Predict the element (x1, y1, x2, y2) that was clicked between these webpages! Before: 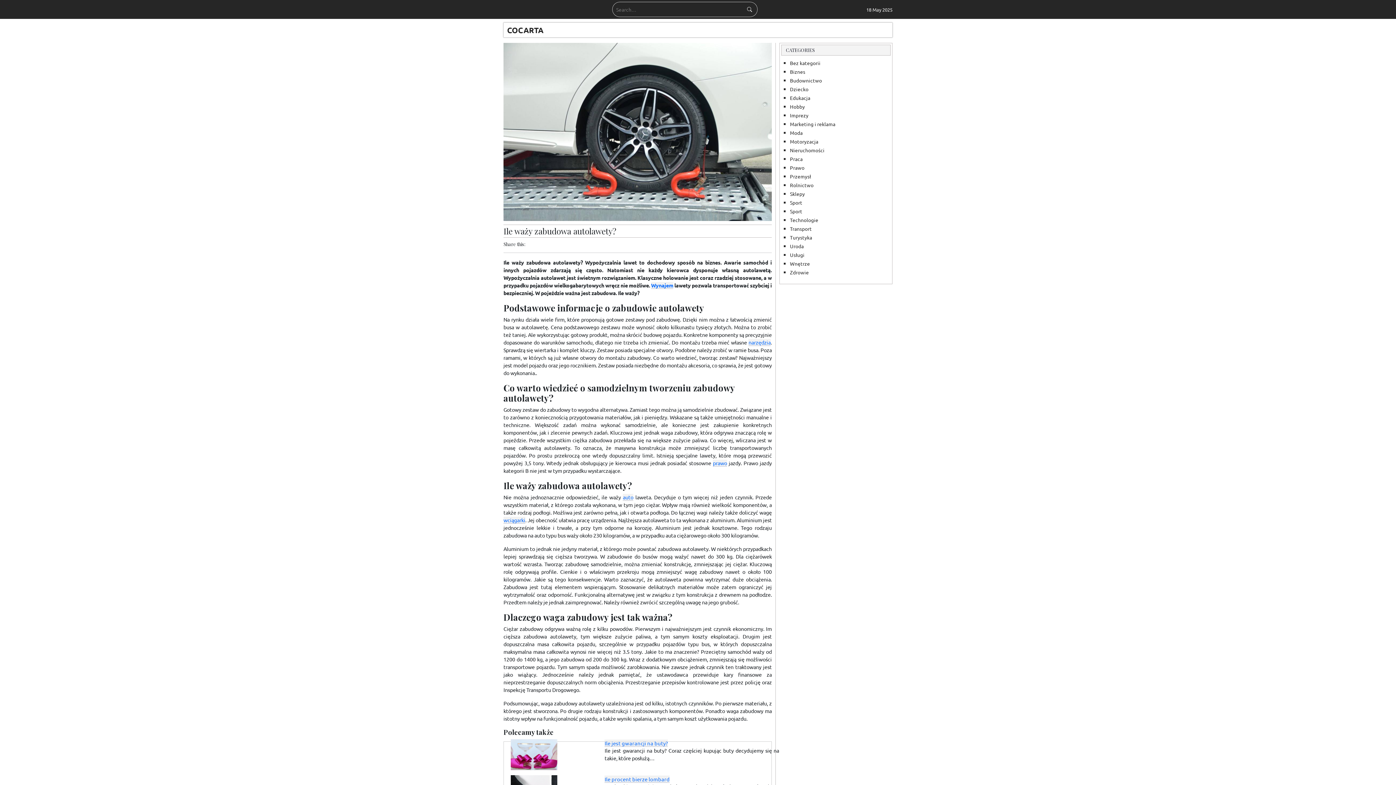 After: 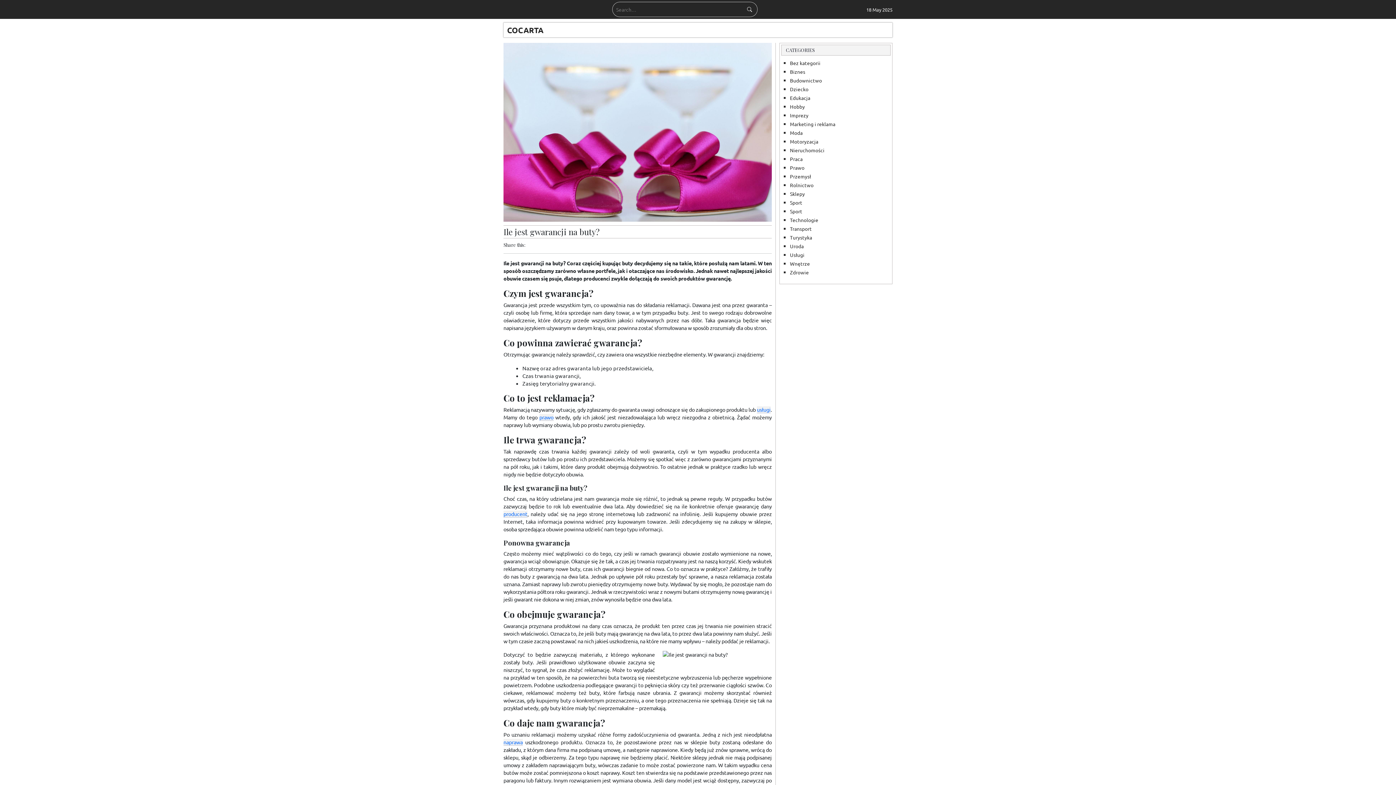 Action: bbox: (510, 750, 557, 757)